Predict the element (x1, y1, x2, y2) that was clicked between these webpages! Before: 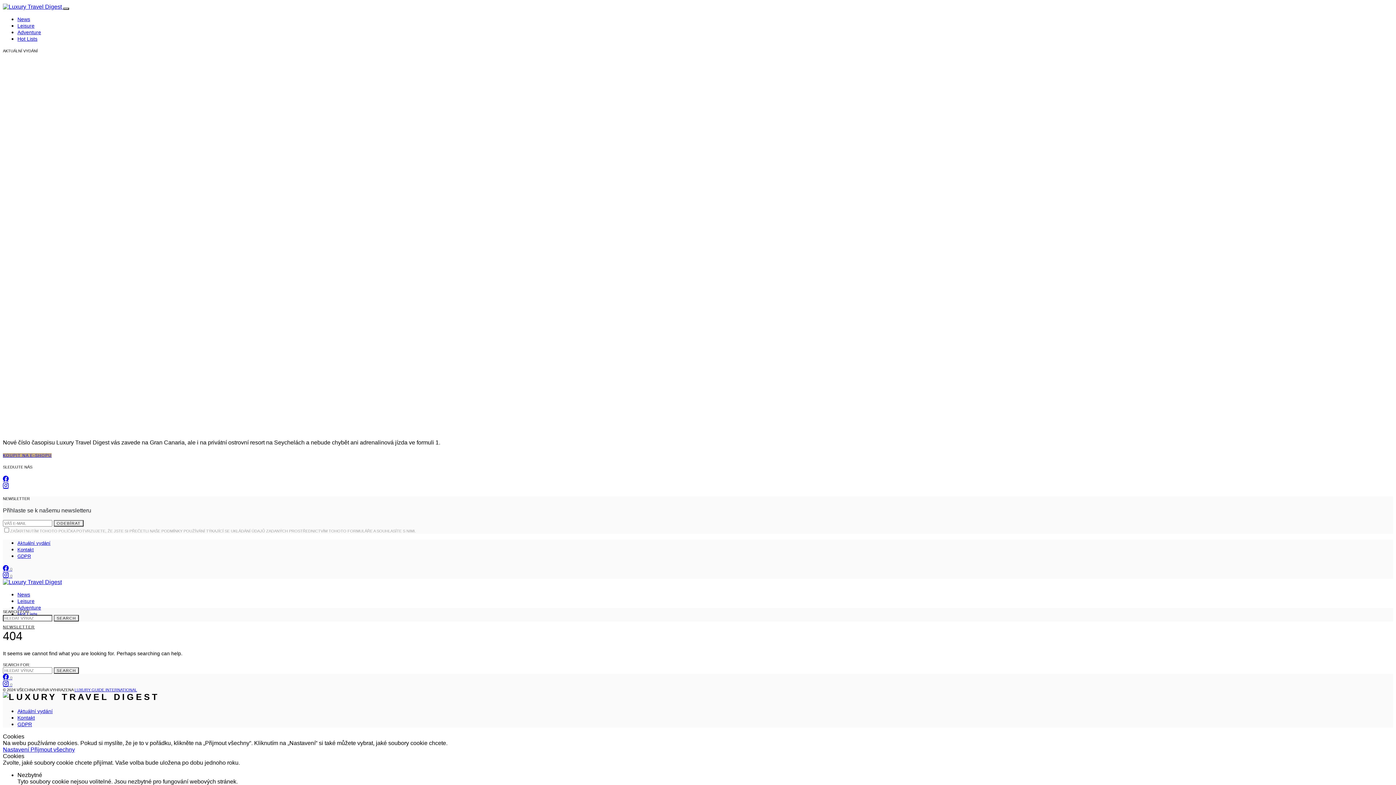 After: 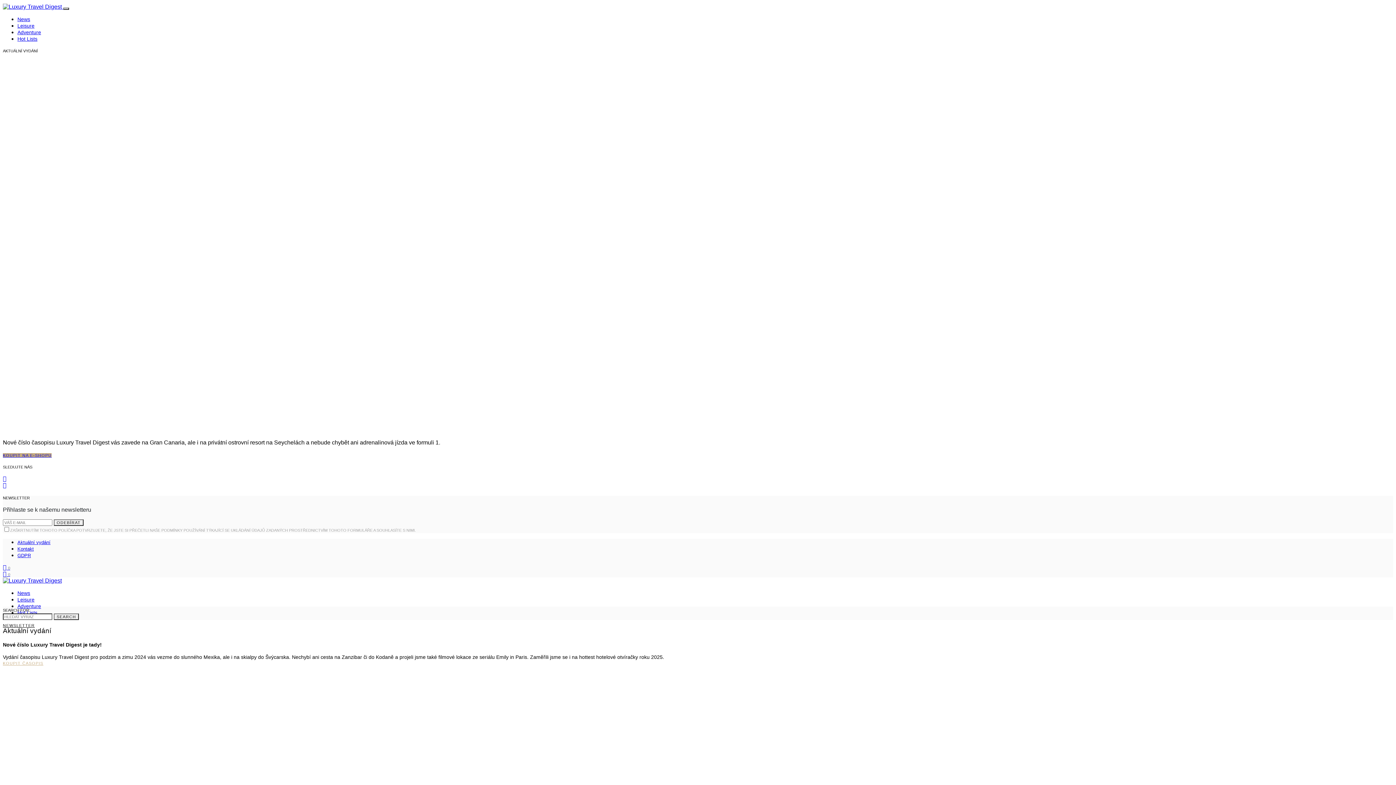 Action: bbox: (17, 708, 52, 714) label: Aktuální vydání